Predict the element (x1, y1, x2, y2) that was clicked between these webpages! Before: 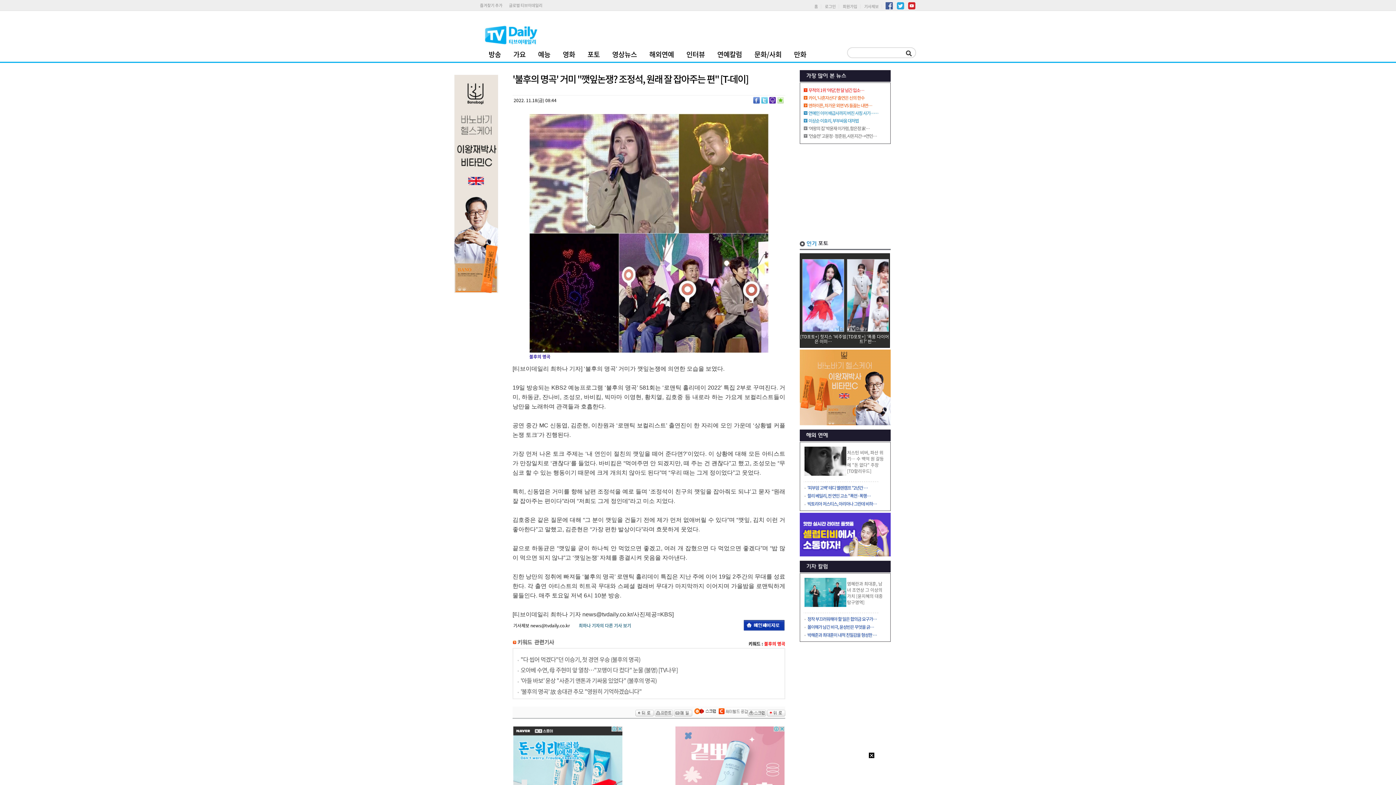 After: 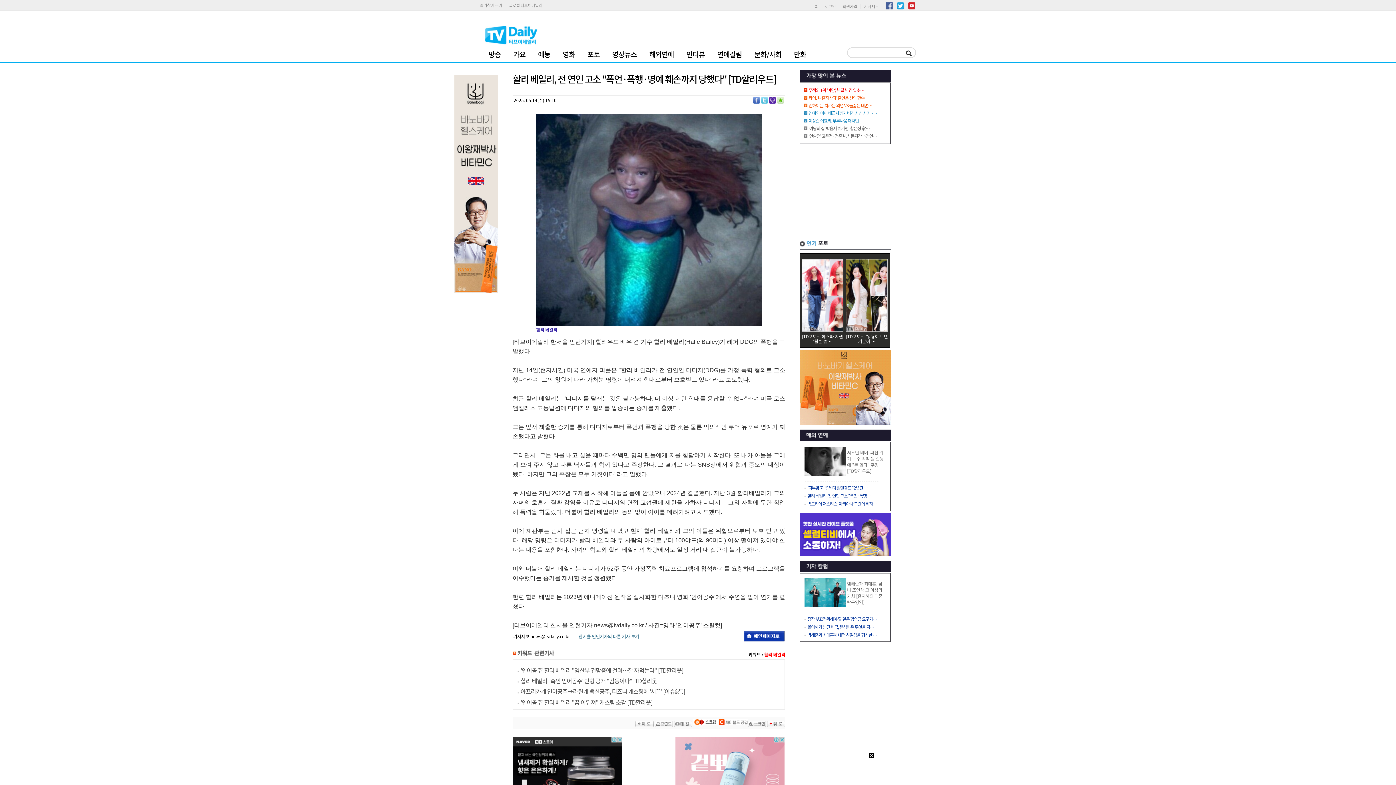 Action: bbox: (807, 492, 870, 499) label: 할리 베일리, 전 연인 고소 "폭언·폭행…